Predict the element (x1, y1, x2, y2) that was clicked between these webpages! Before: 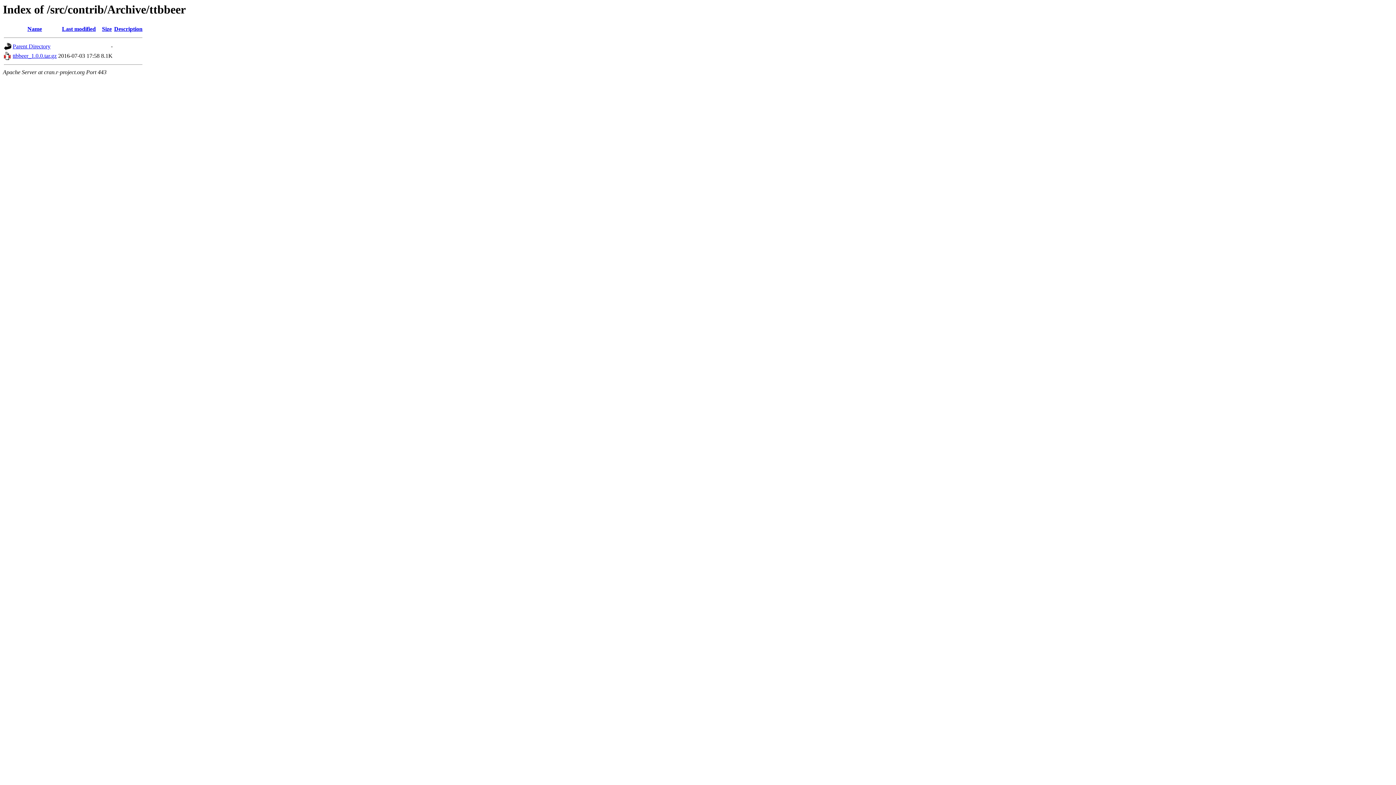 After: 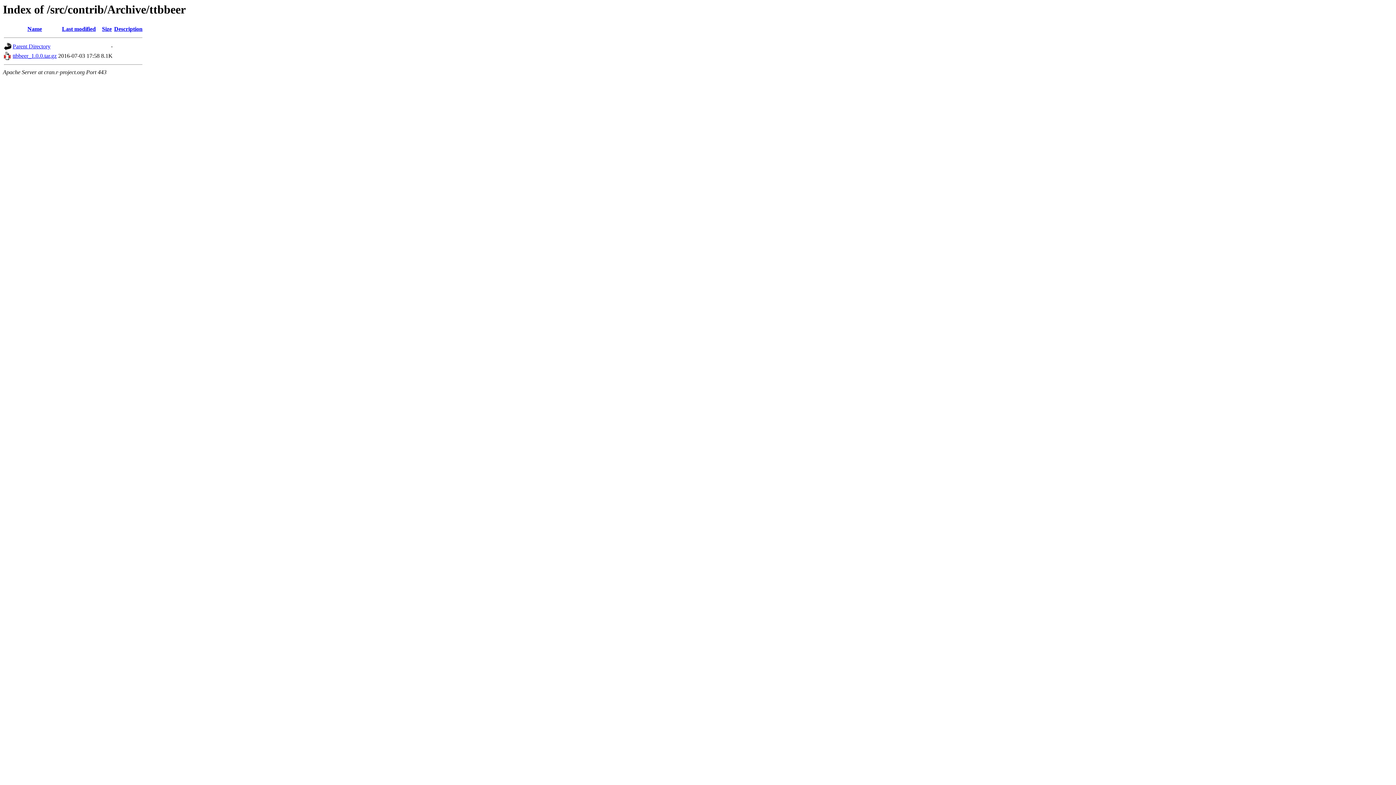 Action: label: Description bbox: (114, 25, 142, 32)